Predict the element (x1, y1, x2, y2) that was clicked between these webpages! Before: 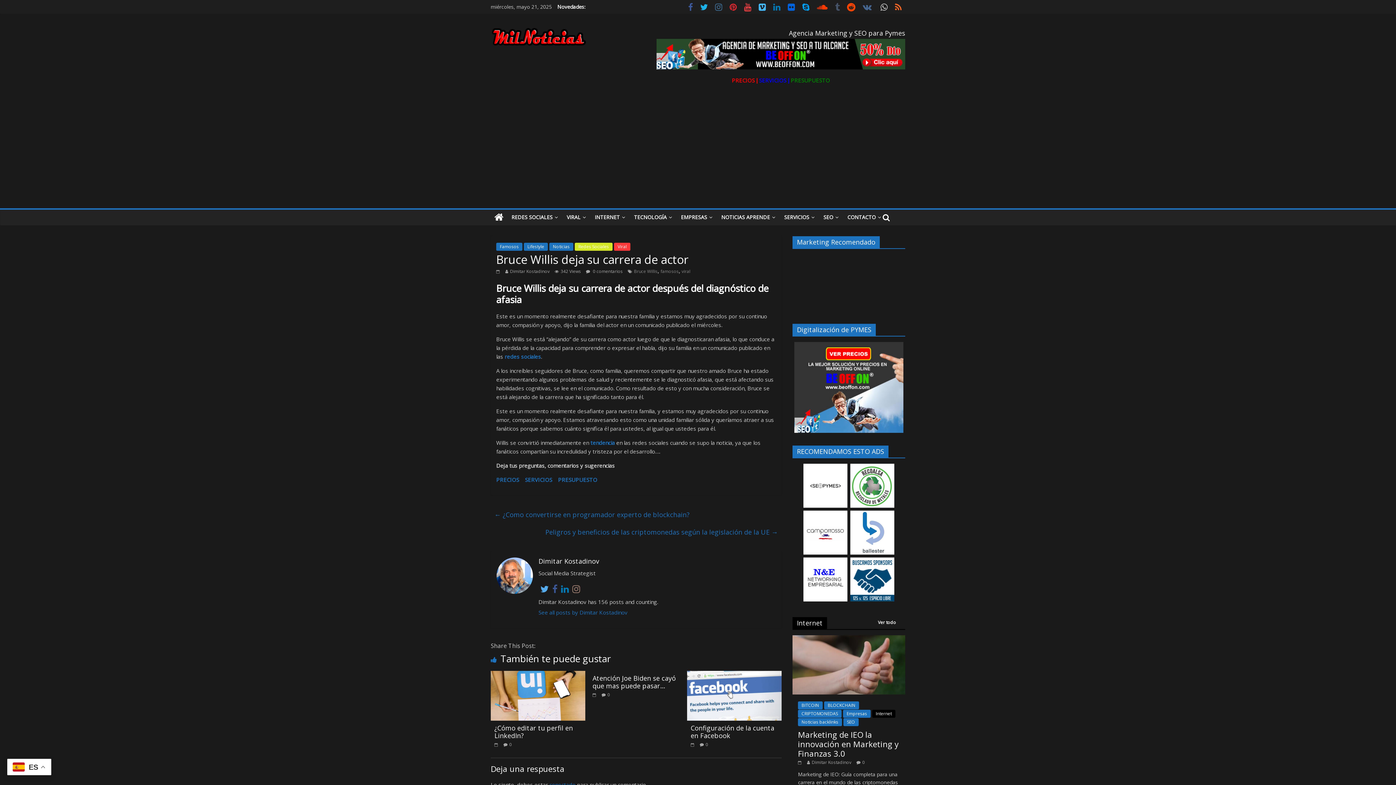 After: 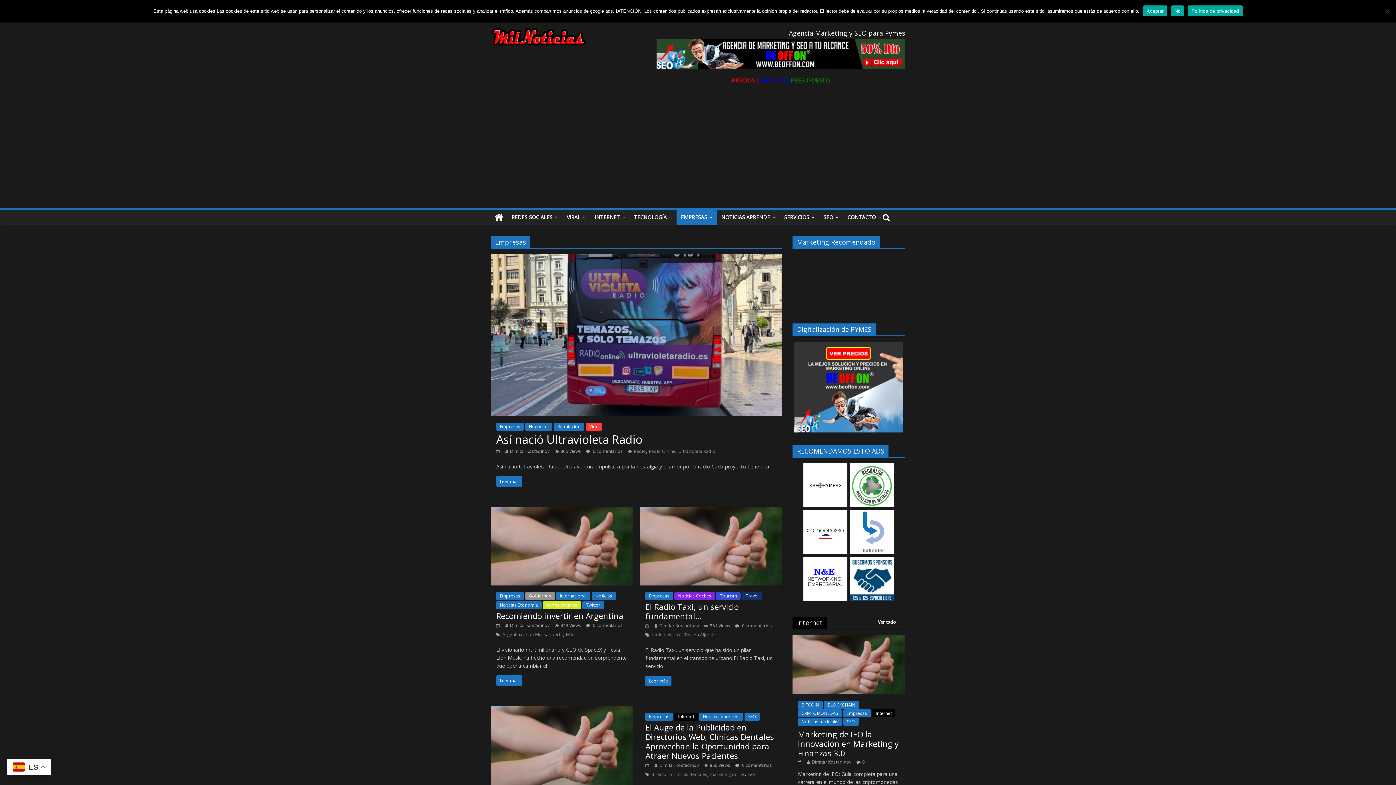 Action: label: Empresas bbox: (843, 710, 870, 718)